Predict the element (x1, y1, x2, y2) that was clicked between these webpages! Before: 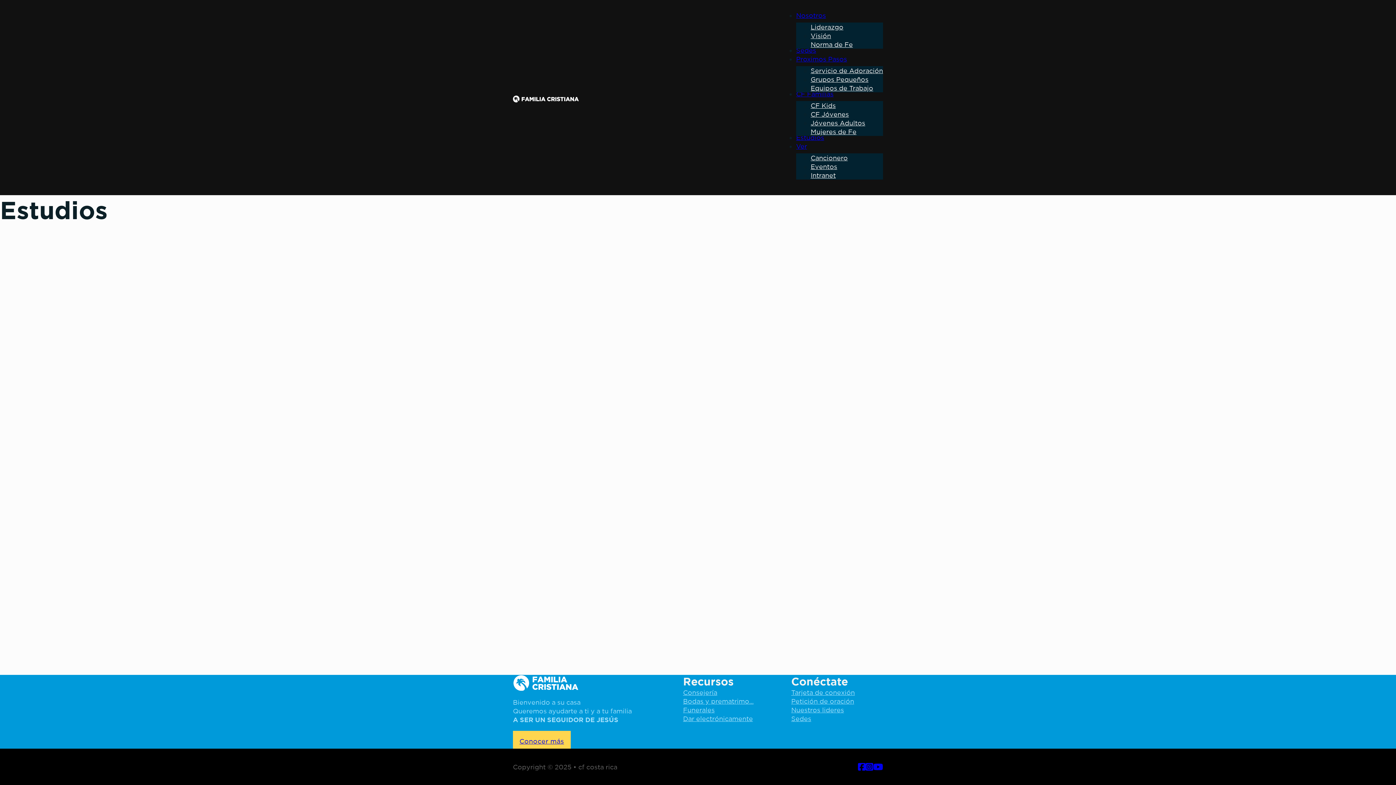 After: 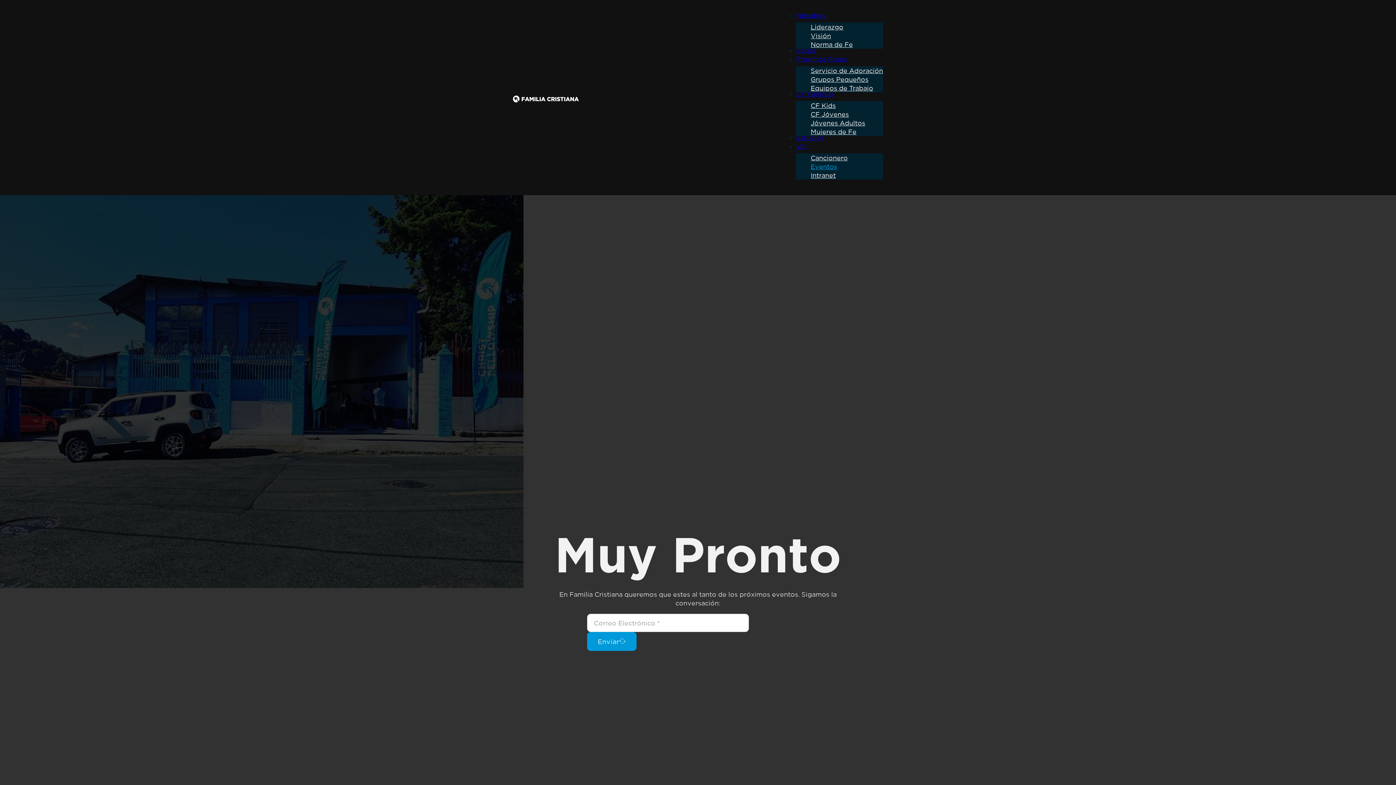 Action: bbox: (810, 162, 837, 170) label: Eventos